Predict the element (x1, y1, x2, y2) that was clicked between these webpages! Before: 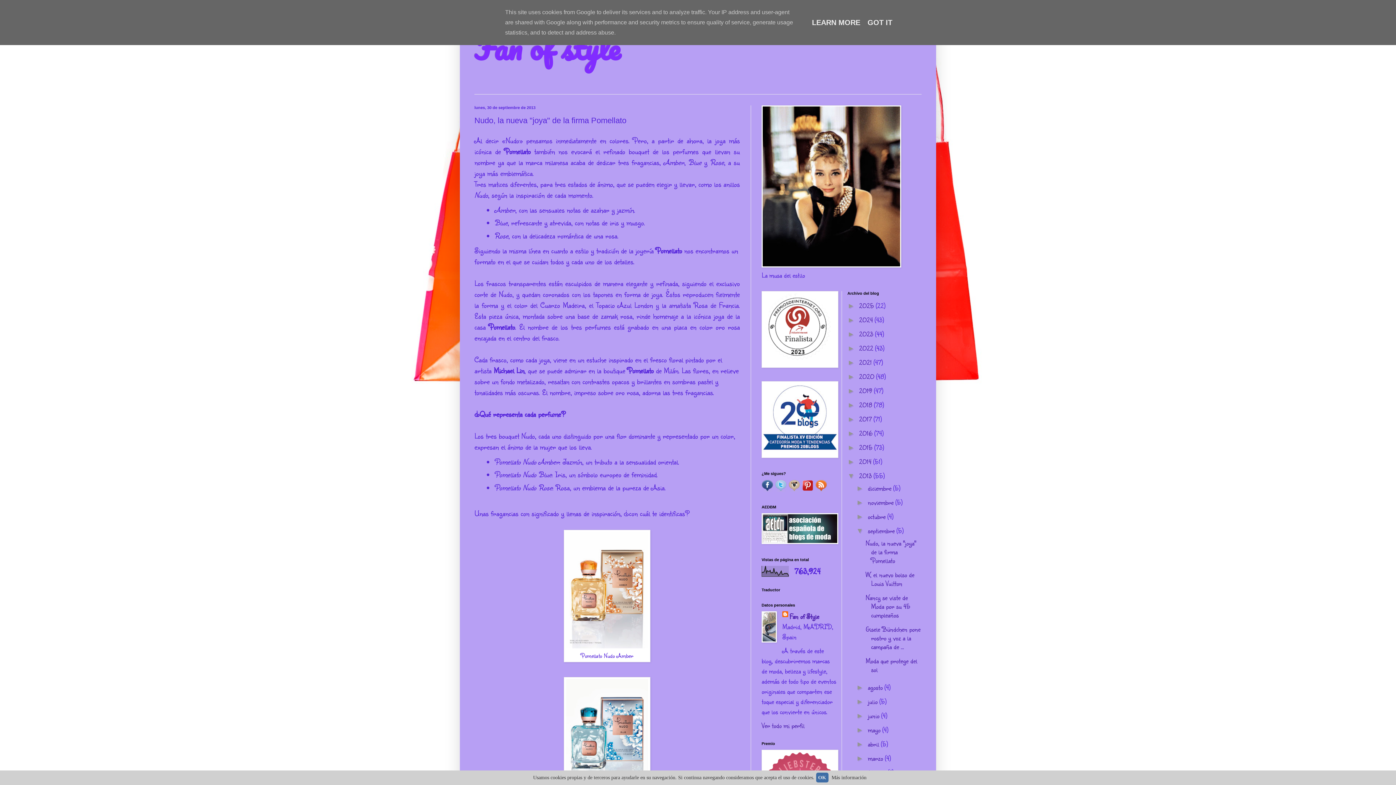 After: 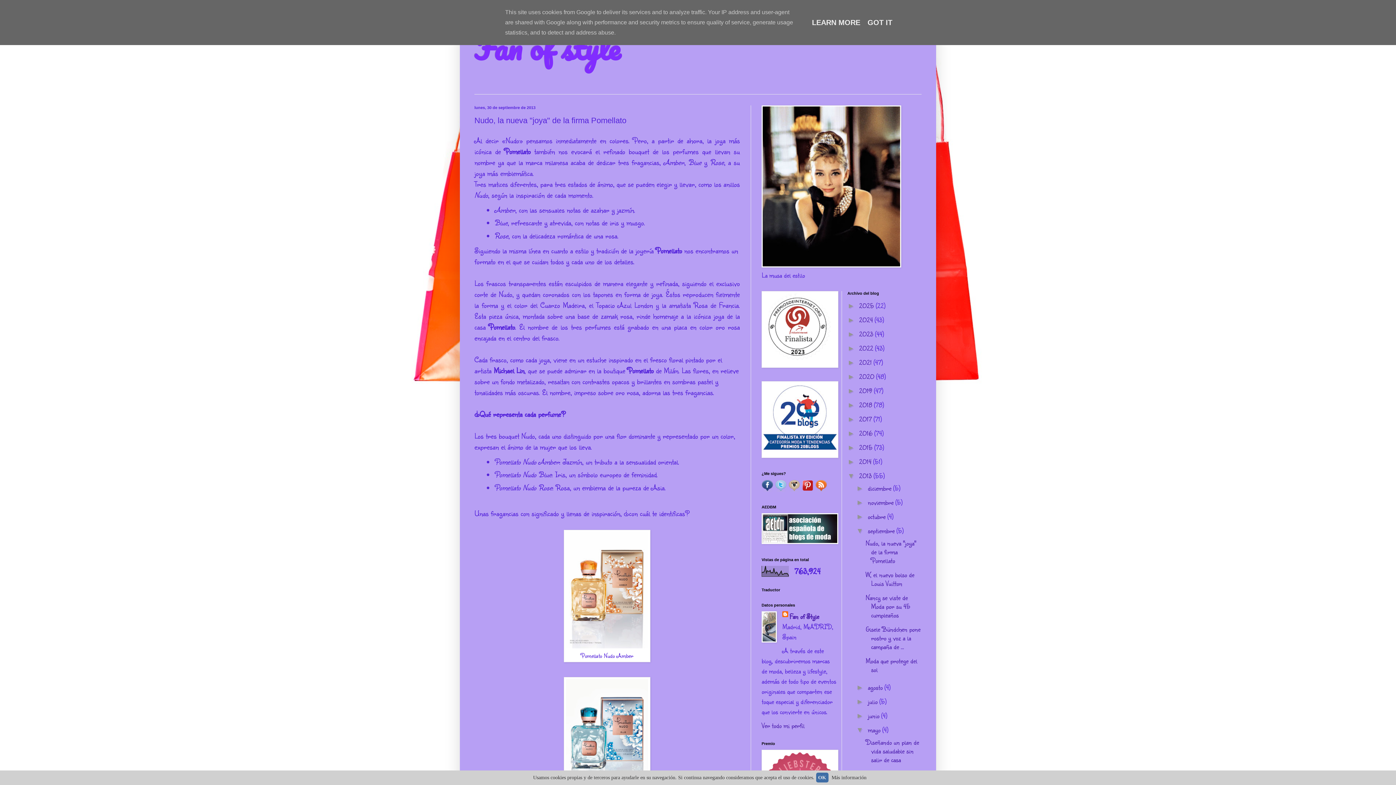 Action: label: ►   bbox: (856, 726, 868, 734)